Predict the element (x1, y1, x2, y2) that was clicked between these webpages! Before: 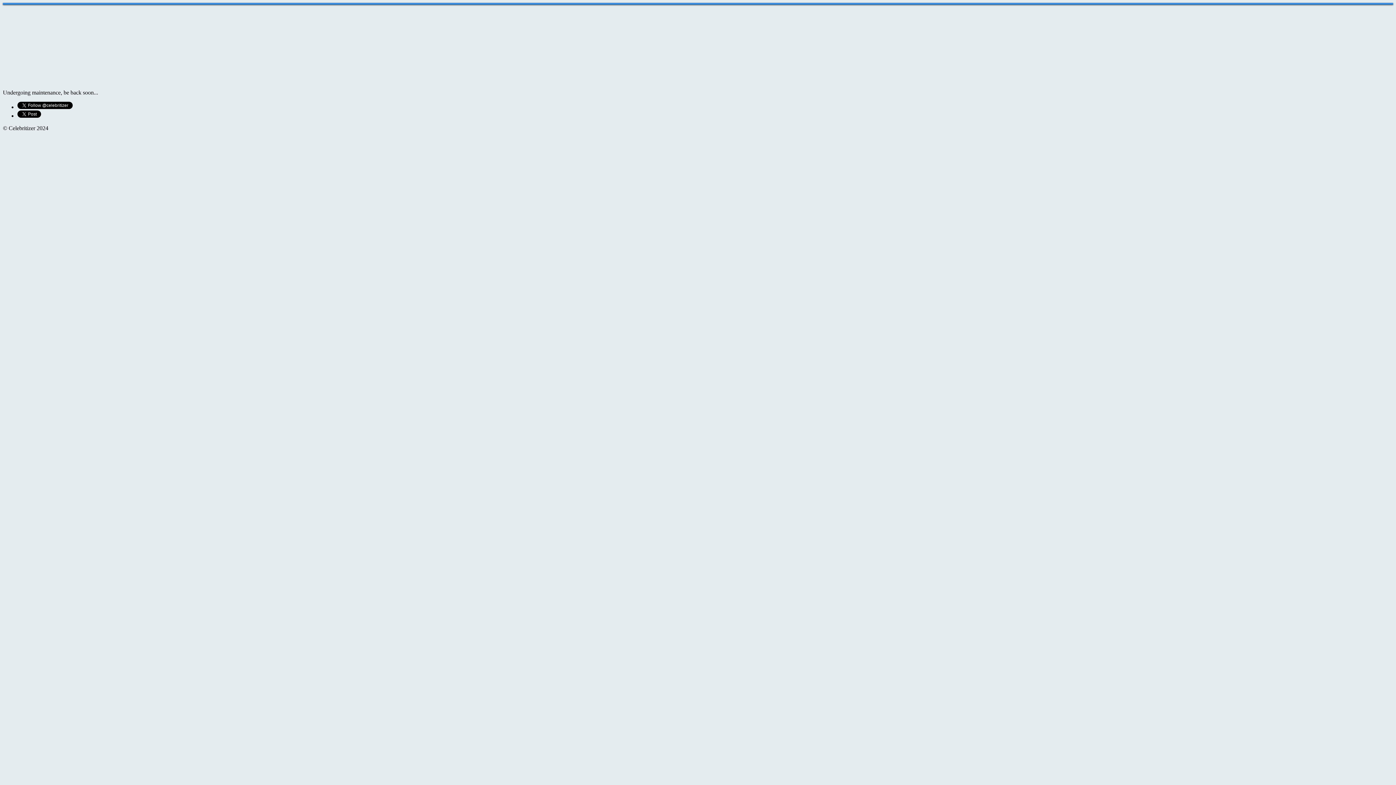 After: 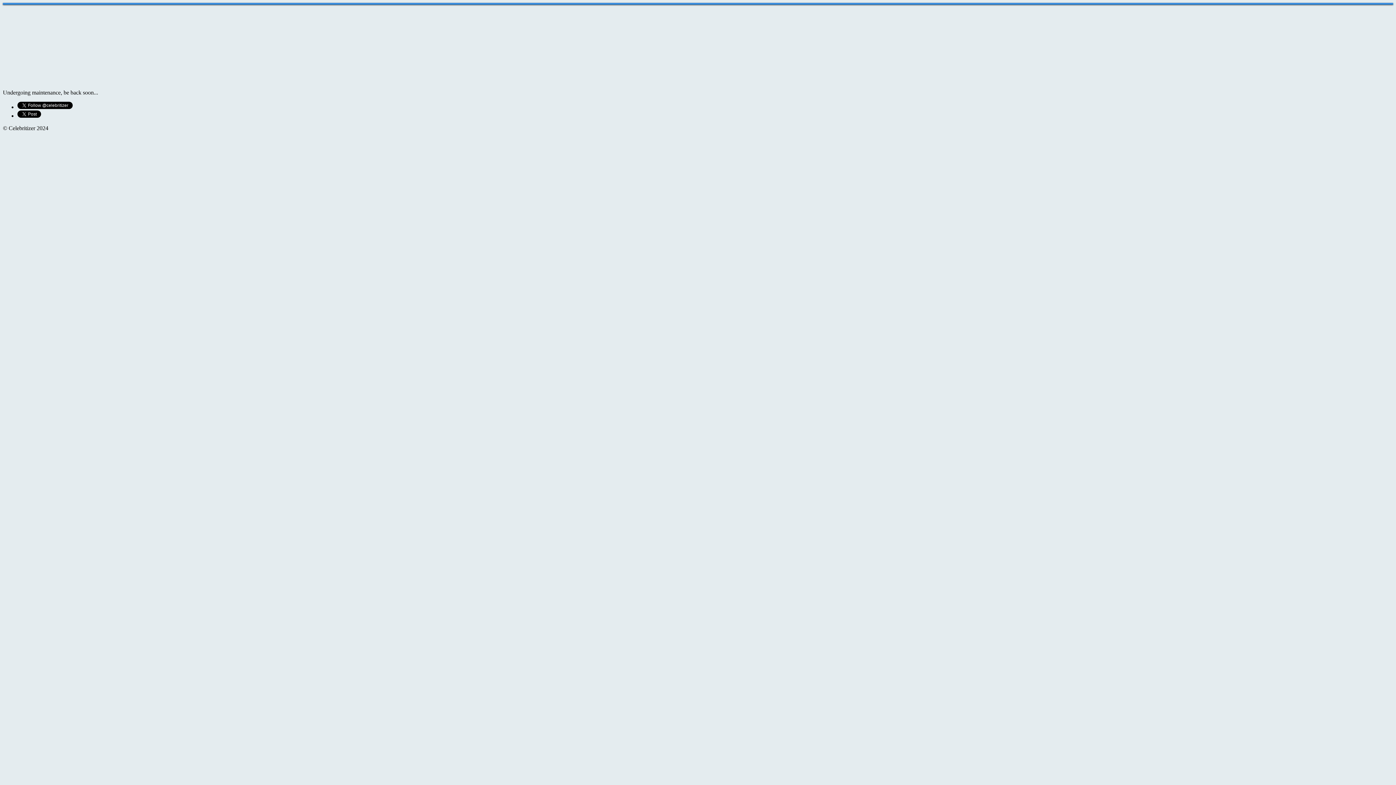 Action: bbox: (620, 26, 776, 67) label: Celebritizer